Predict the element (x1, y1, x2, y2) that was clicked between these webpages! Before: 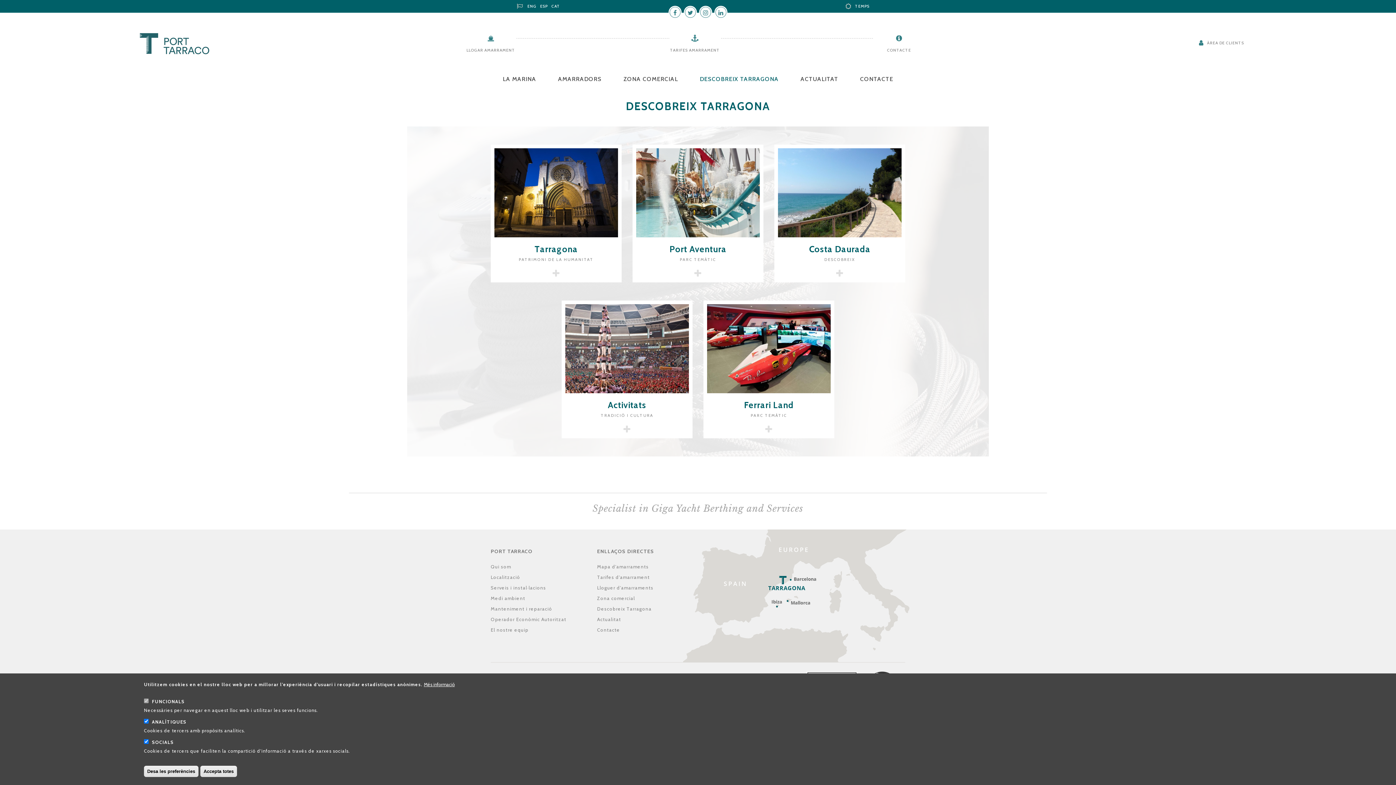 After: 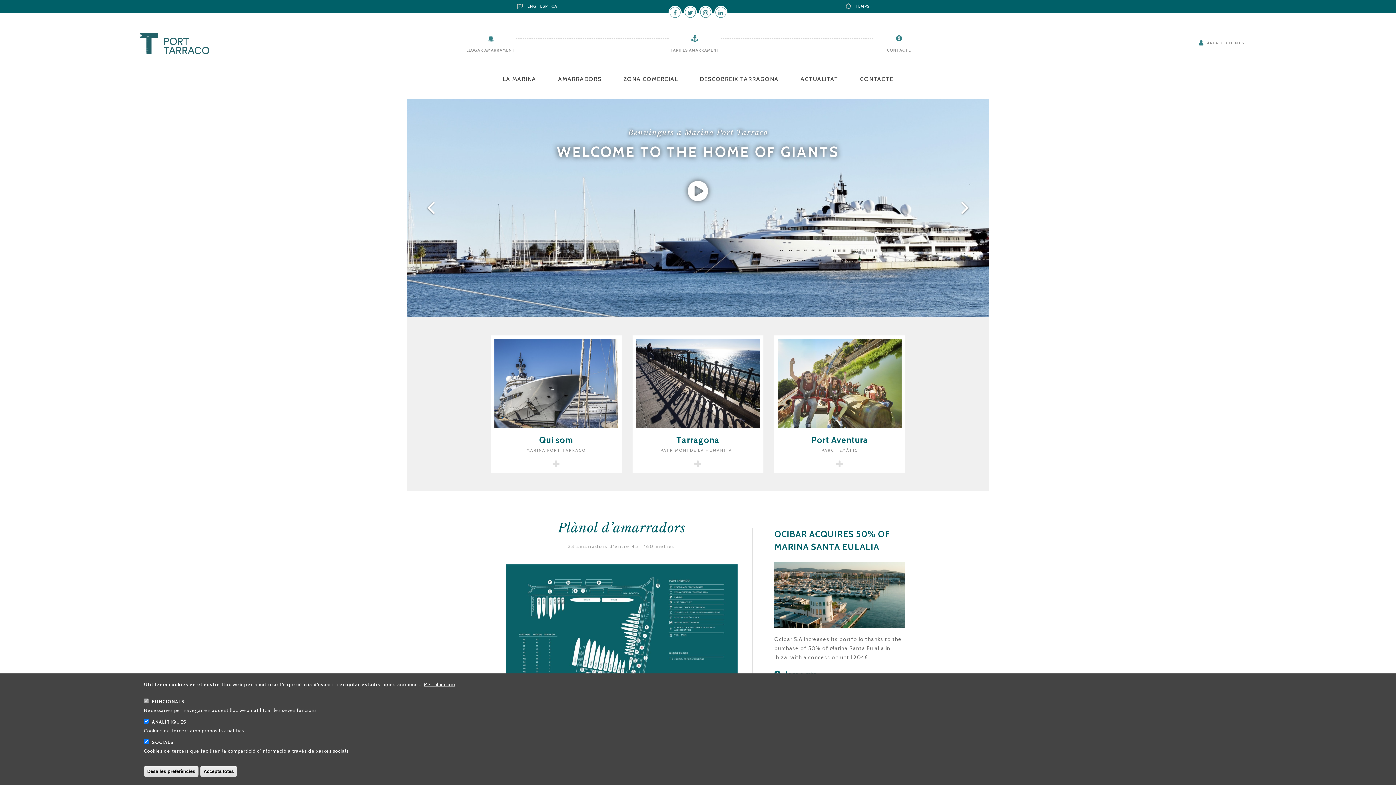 Action: bbox: (5, 27, 343, 59)